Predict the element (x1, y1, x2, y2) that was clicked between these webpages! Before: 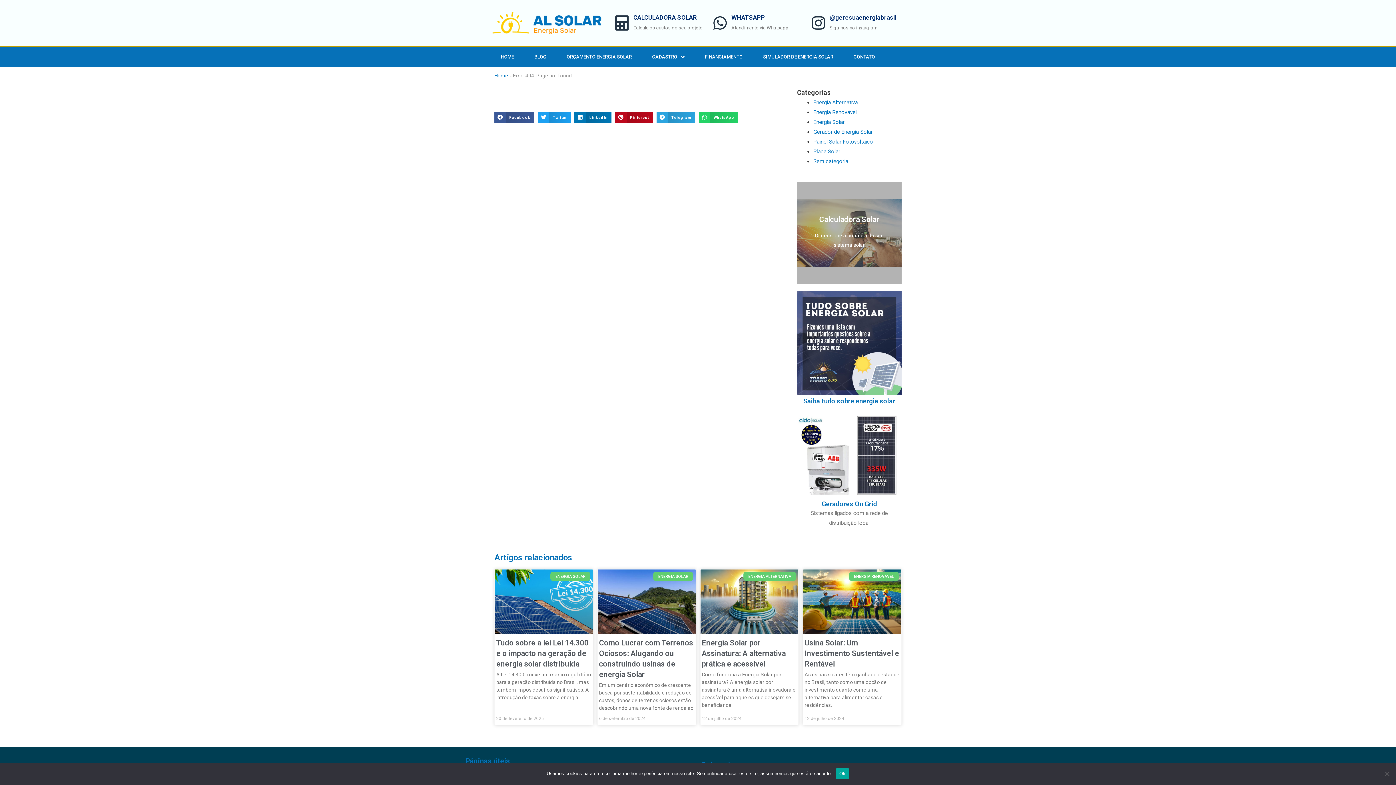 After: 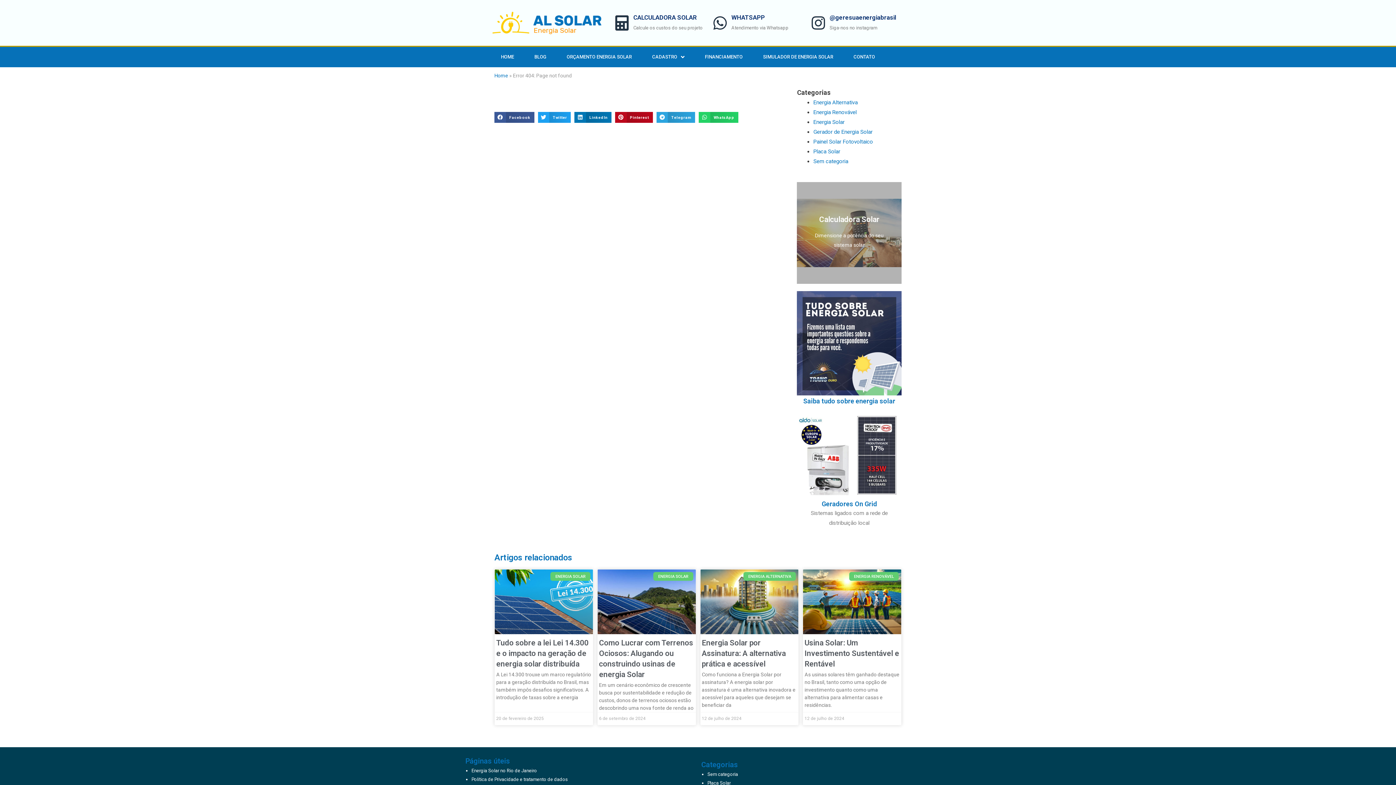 Action: bbox: (614, 15, 629, 30)